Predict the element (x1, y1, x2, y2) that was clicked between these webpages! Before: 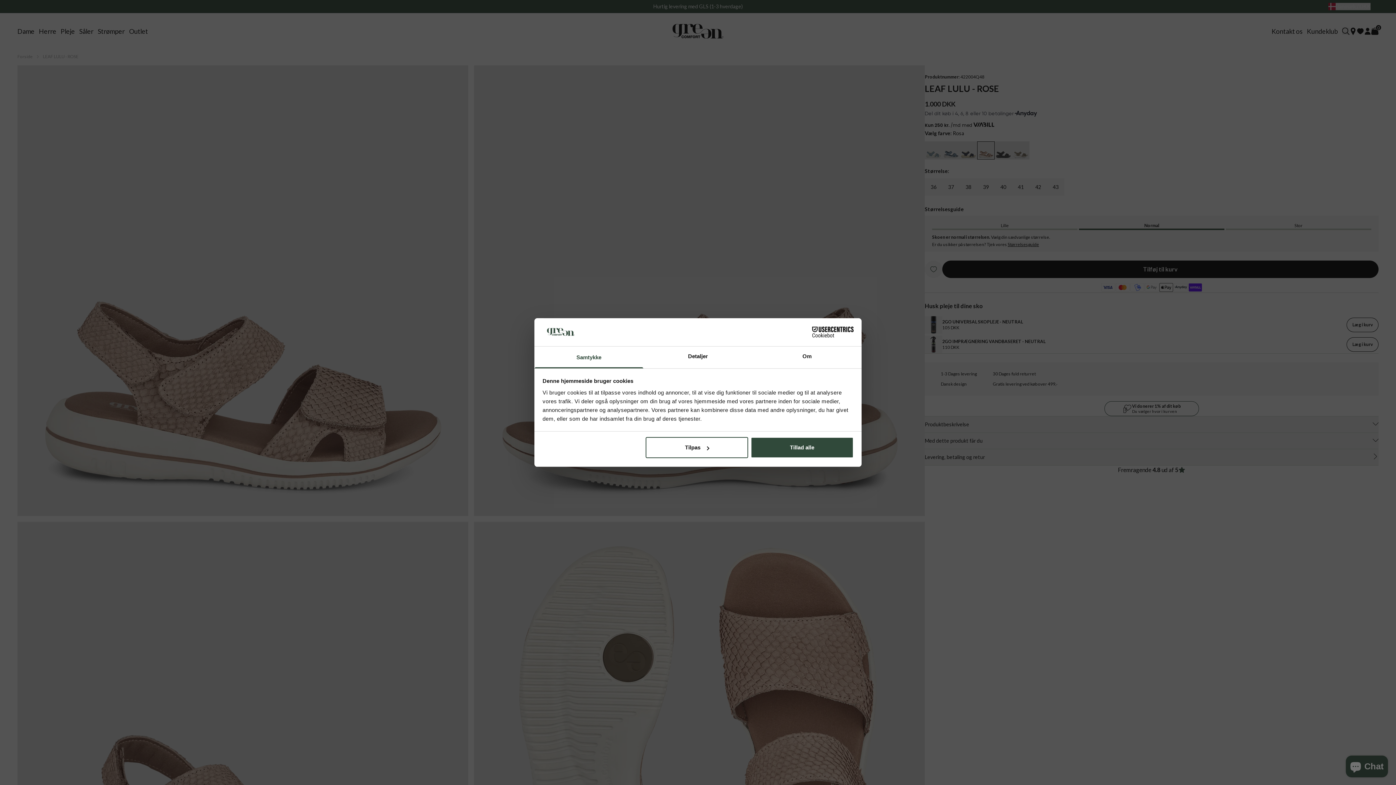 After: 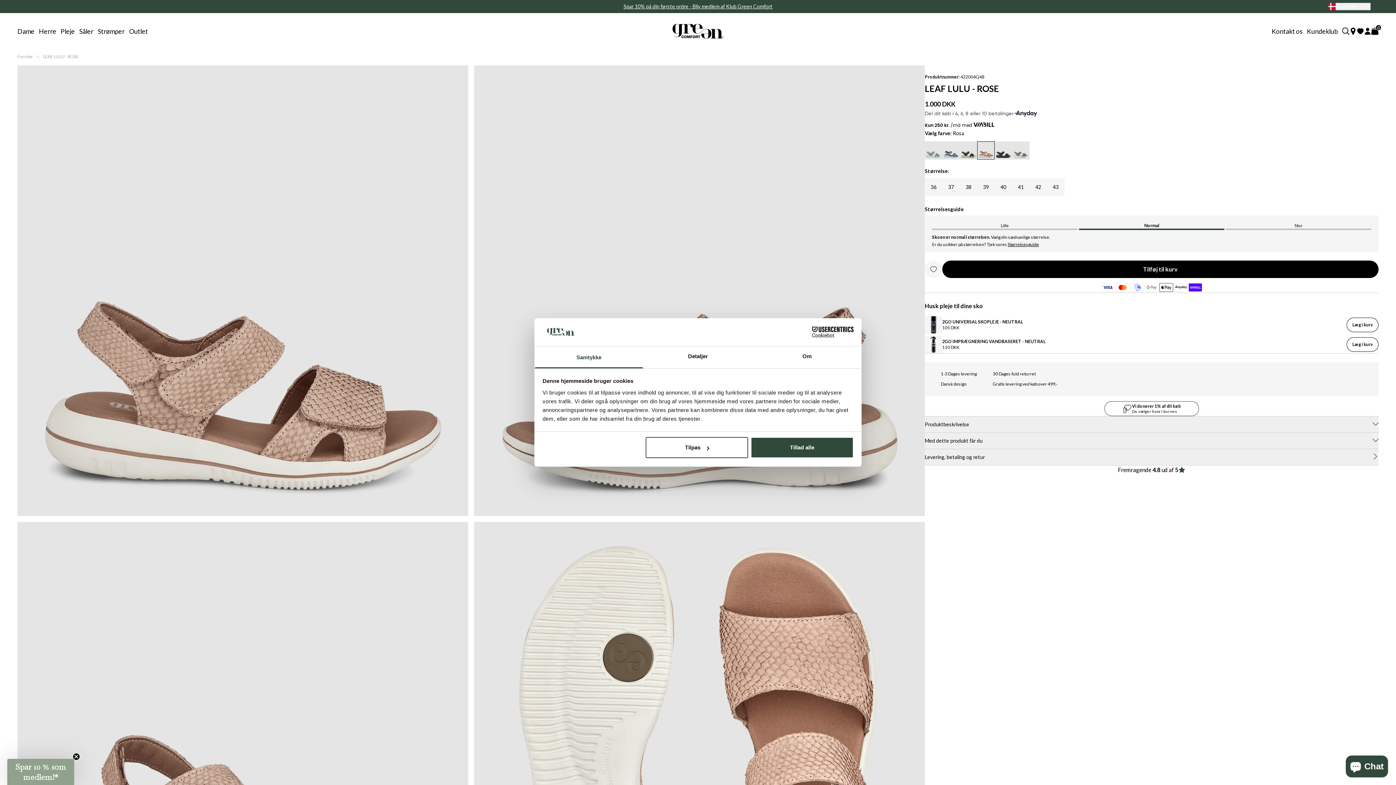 Action: label: Cookiebot - opens in a new window bbox: (790, 326, 853, 337)